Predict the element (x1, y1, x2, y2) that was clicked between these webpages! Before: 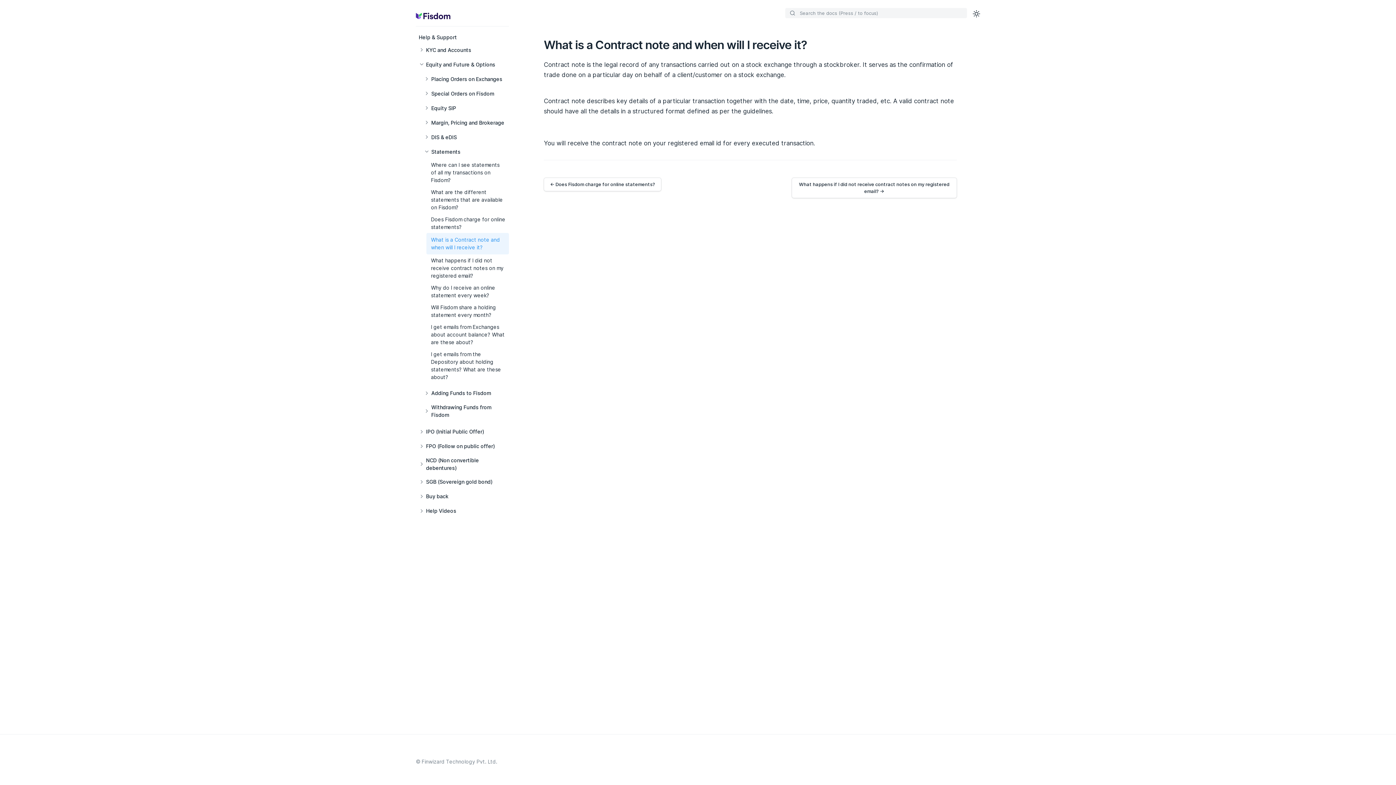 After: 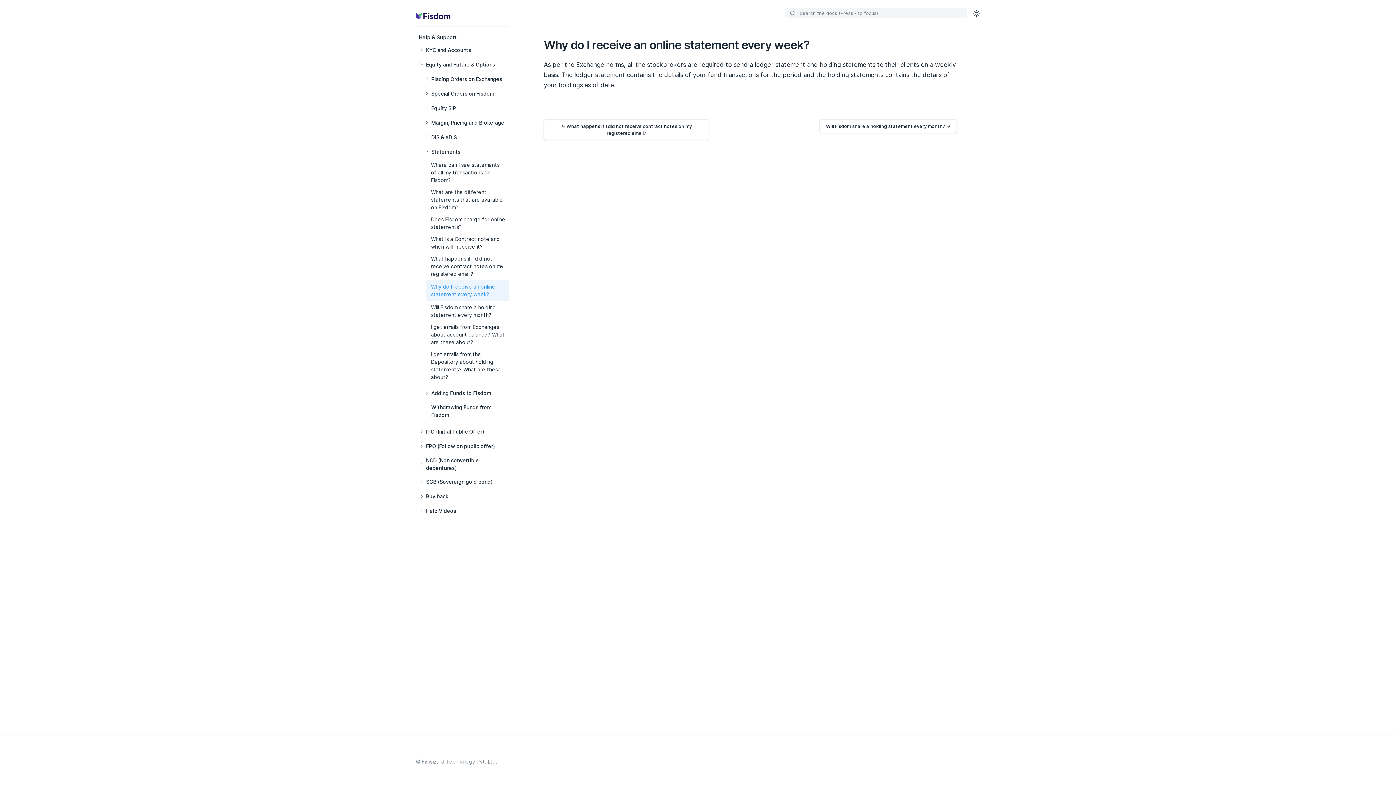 Action: label: Why do I receive an online statement every week? bbox: (431, 283, 509, 299)